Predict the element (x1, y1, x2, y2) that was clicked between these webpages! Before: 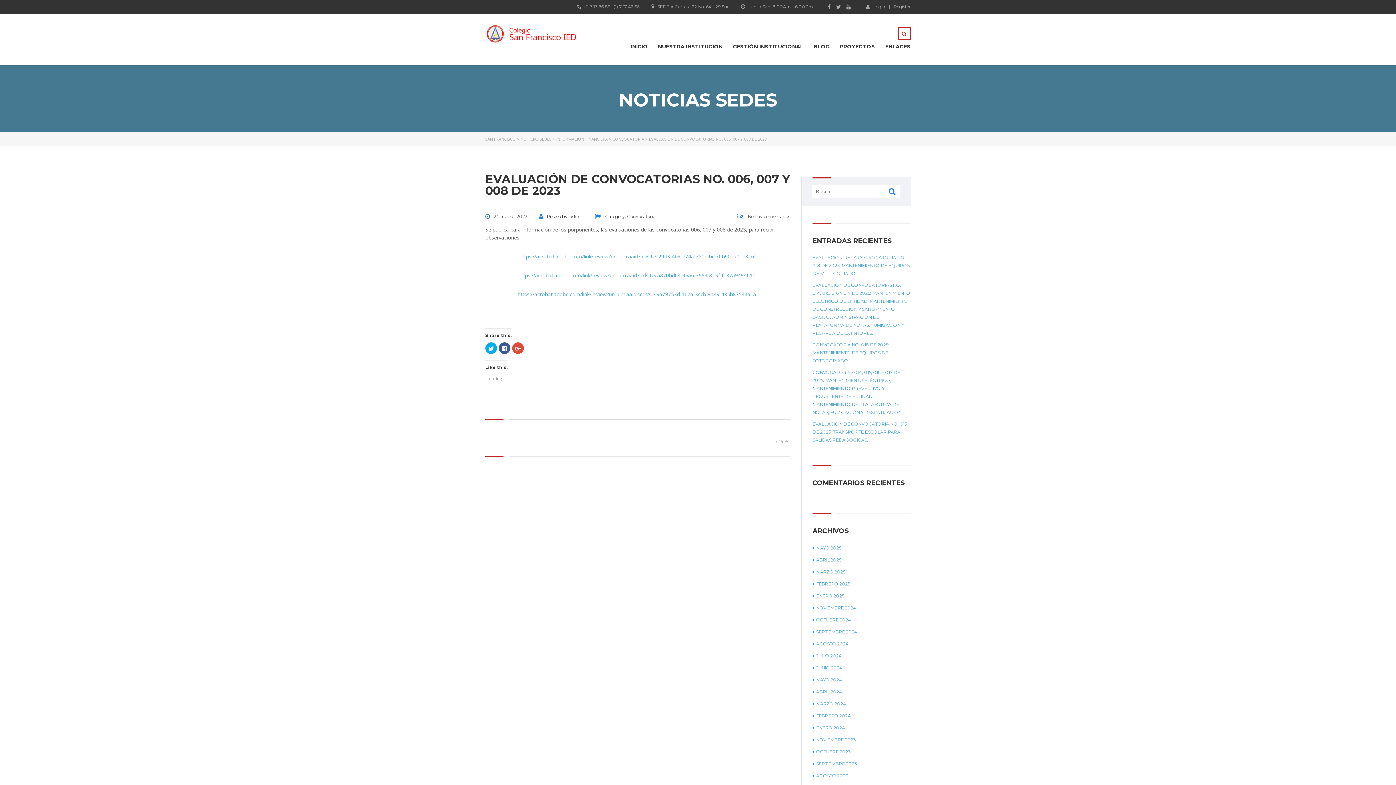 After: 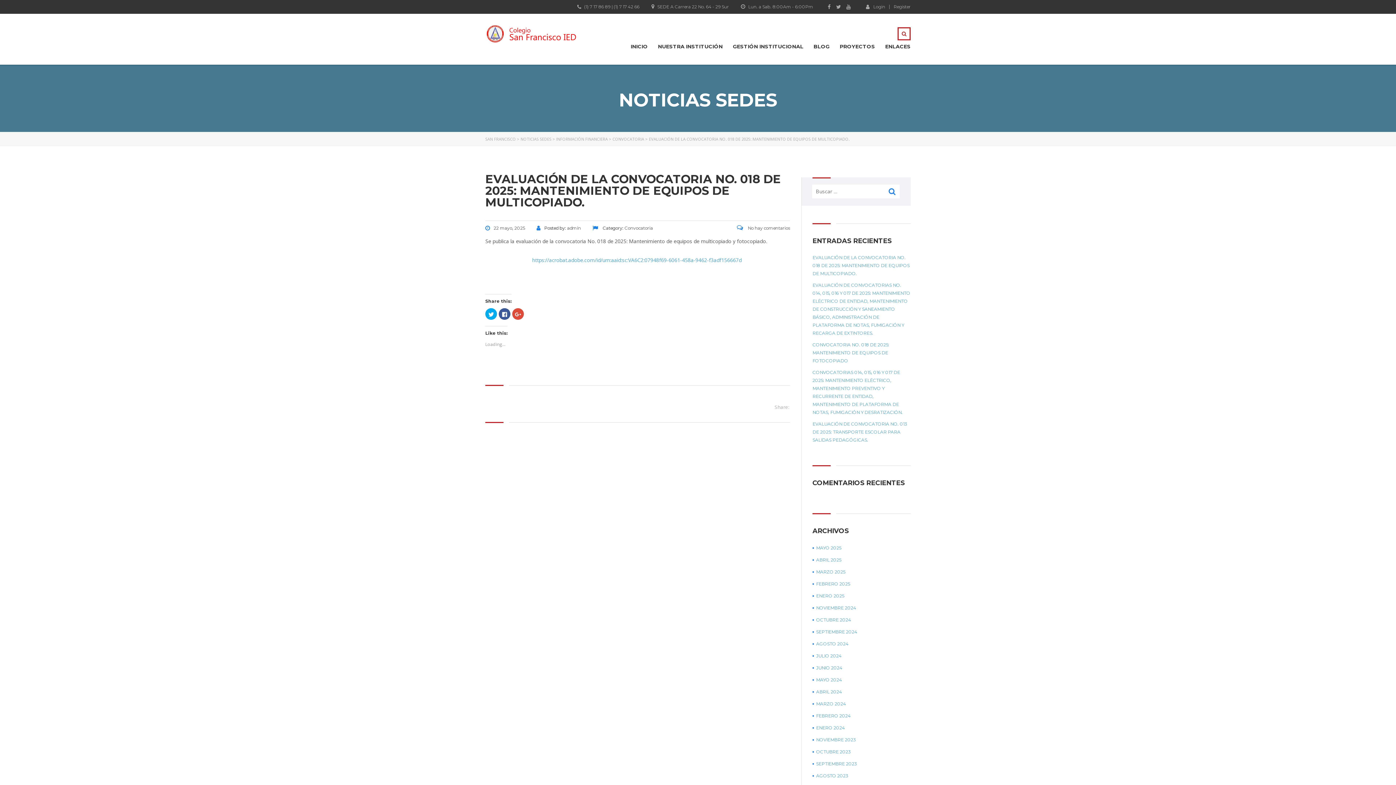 Action: bbox: (812, 253, 910, 277) label: EVALUACIÓN DE LA CONVOCATORIA NO. 018 DE 2025: MANTENIMIENTO DE EQUIPOS DE MULTICOPIADO.